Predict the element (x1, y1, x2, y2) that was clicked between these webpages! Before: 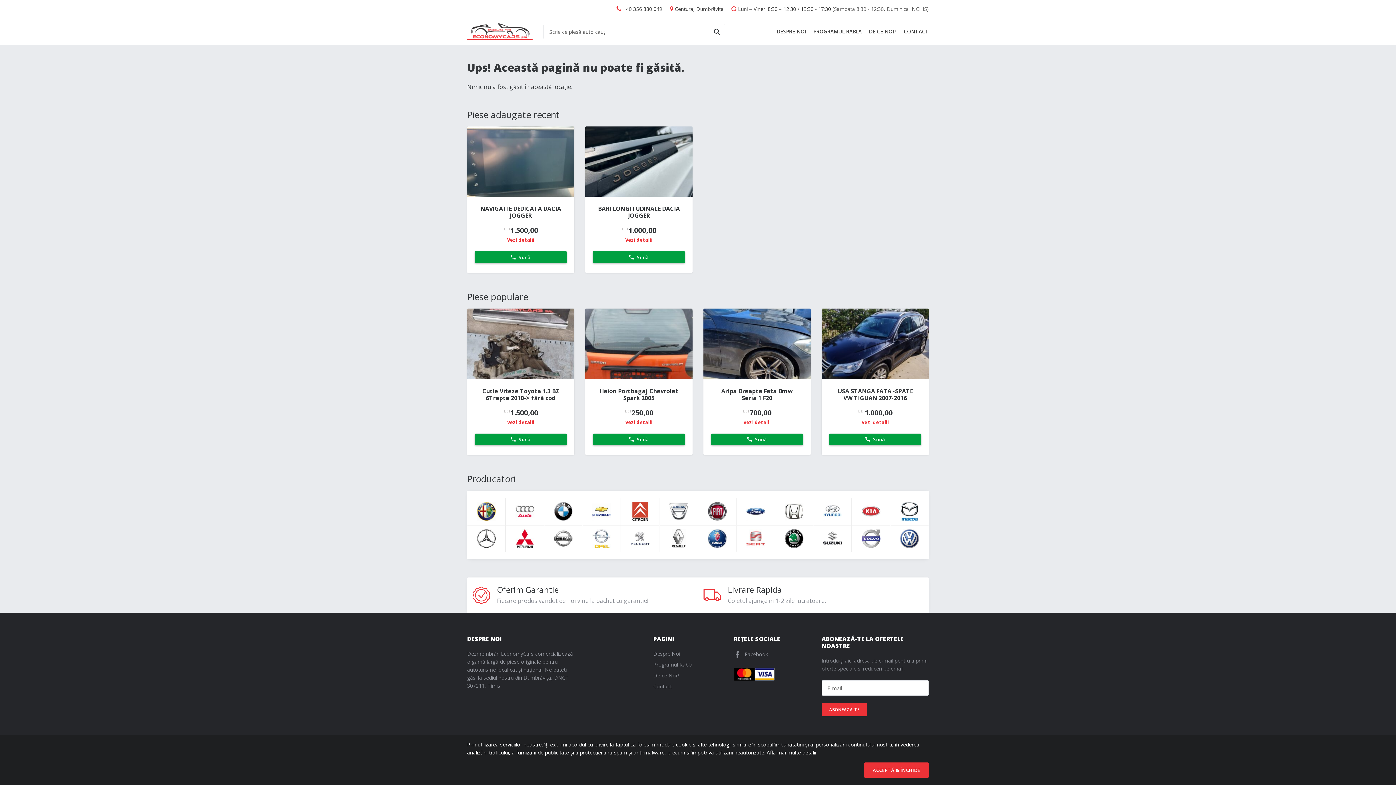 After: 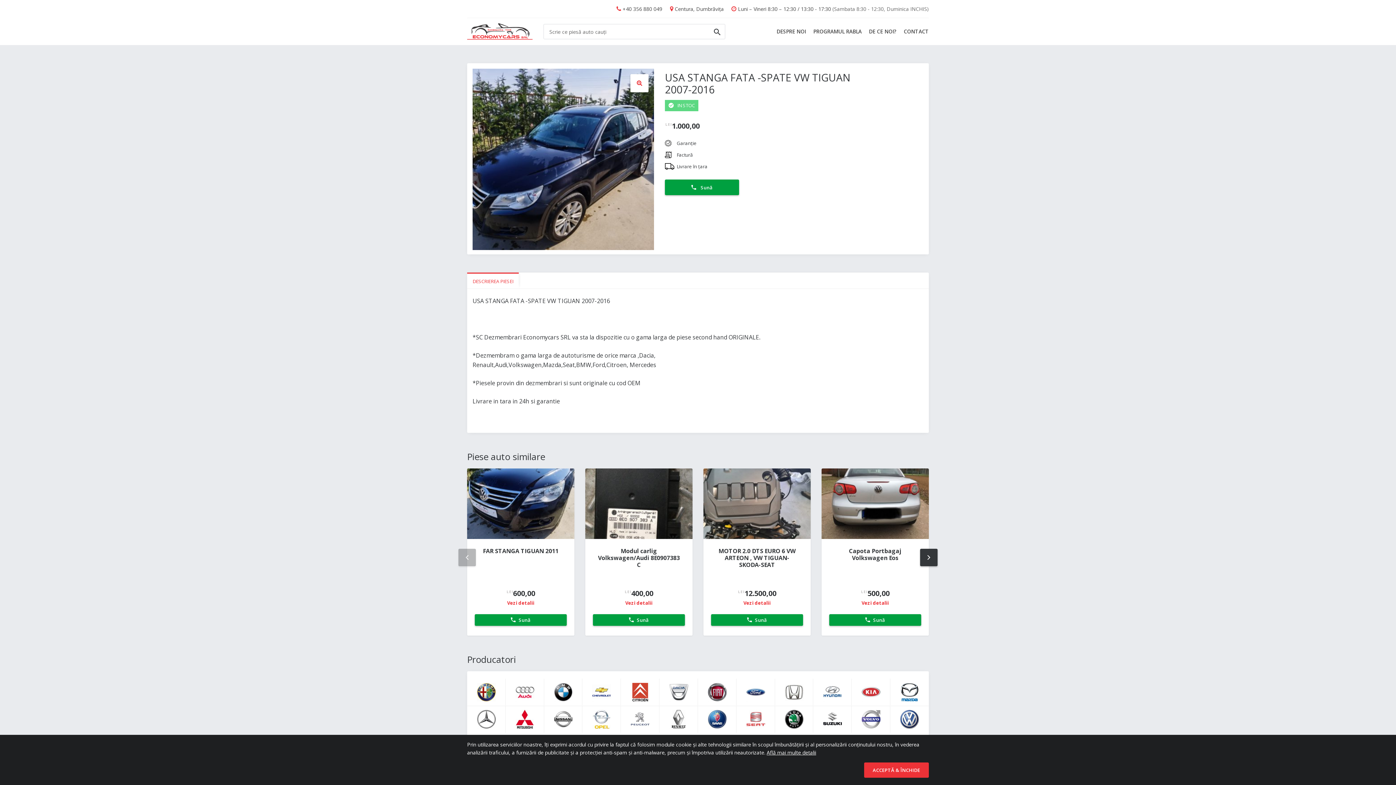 Action: label: Vezi detalii bbox: (829, 418, 921, 426)